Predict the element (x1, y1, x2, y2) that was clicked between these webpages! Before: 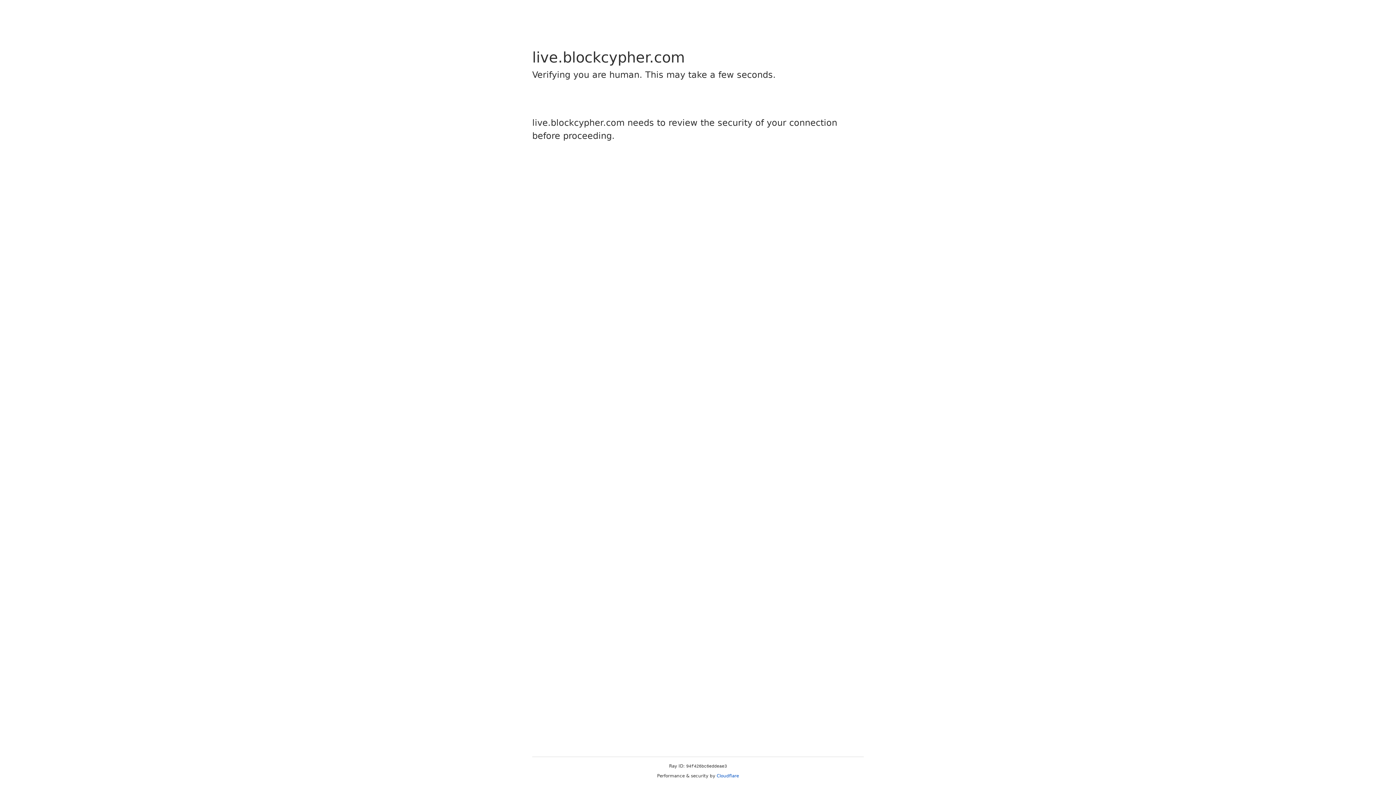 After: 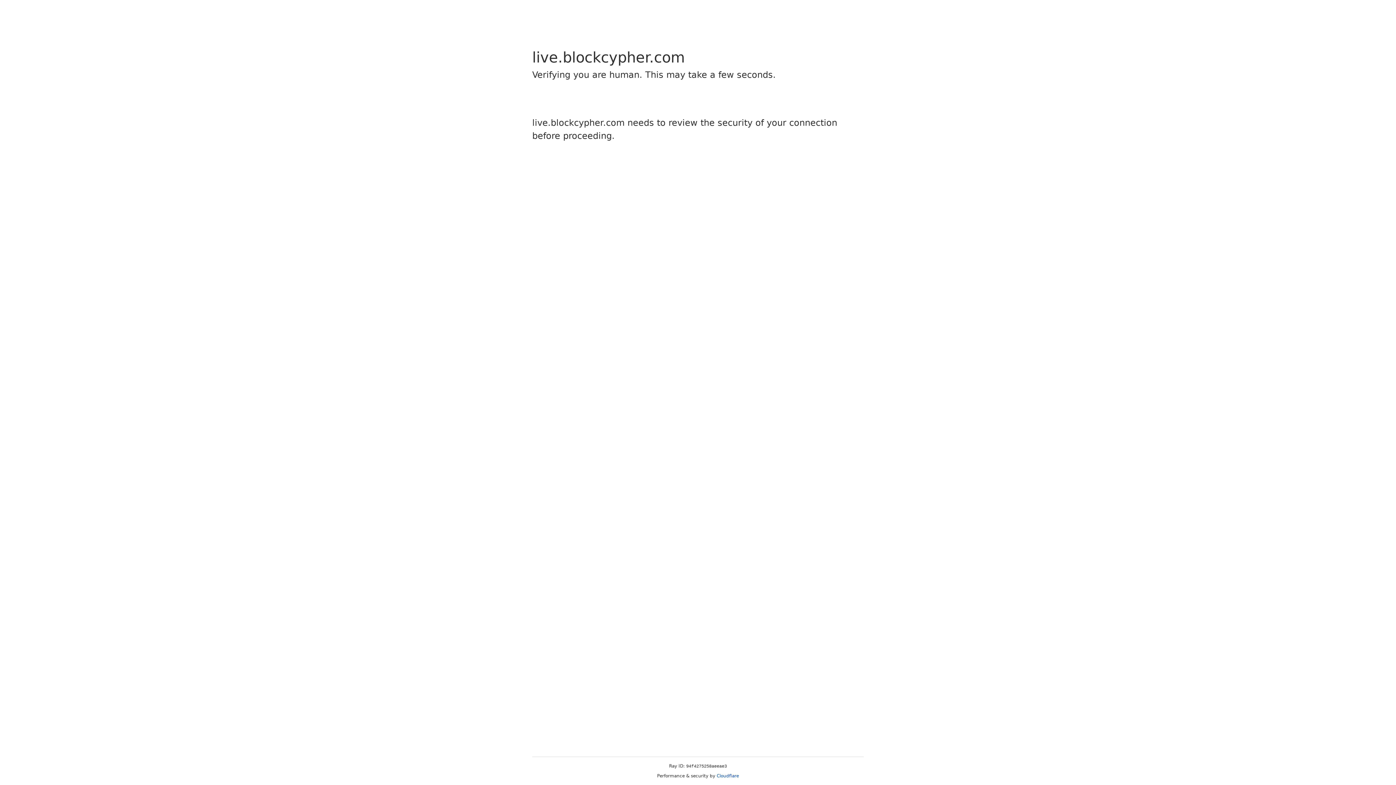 Action: bbox: (716, 773, 739, 778) label: Cloudflare